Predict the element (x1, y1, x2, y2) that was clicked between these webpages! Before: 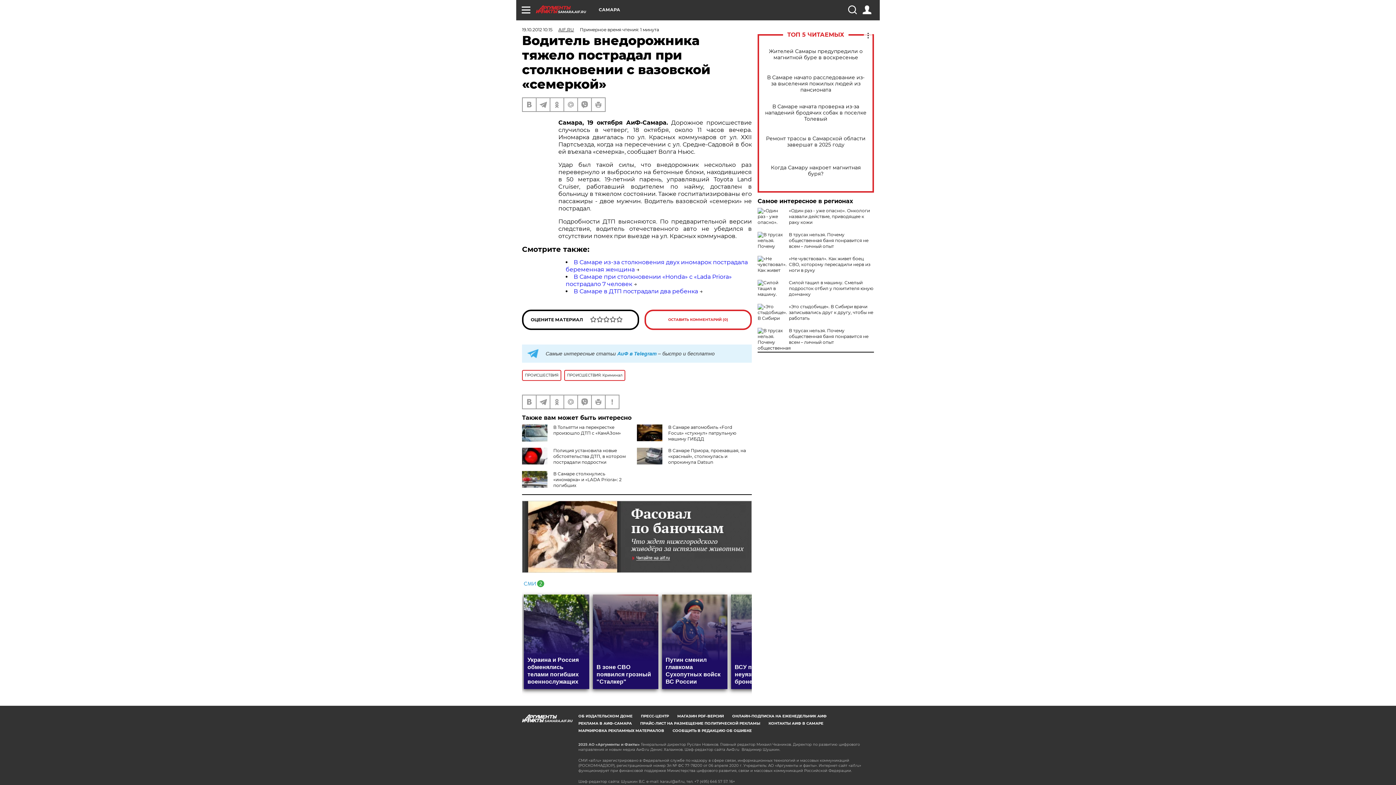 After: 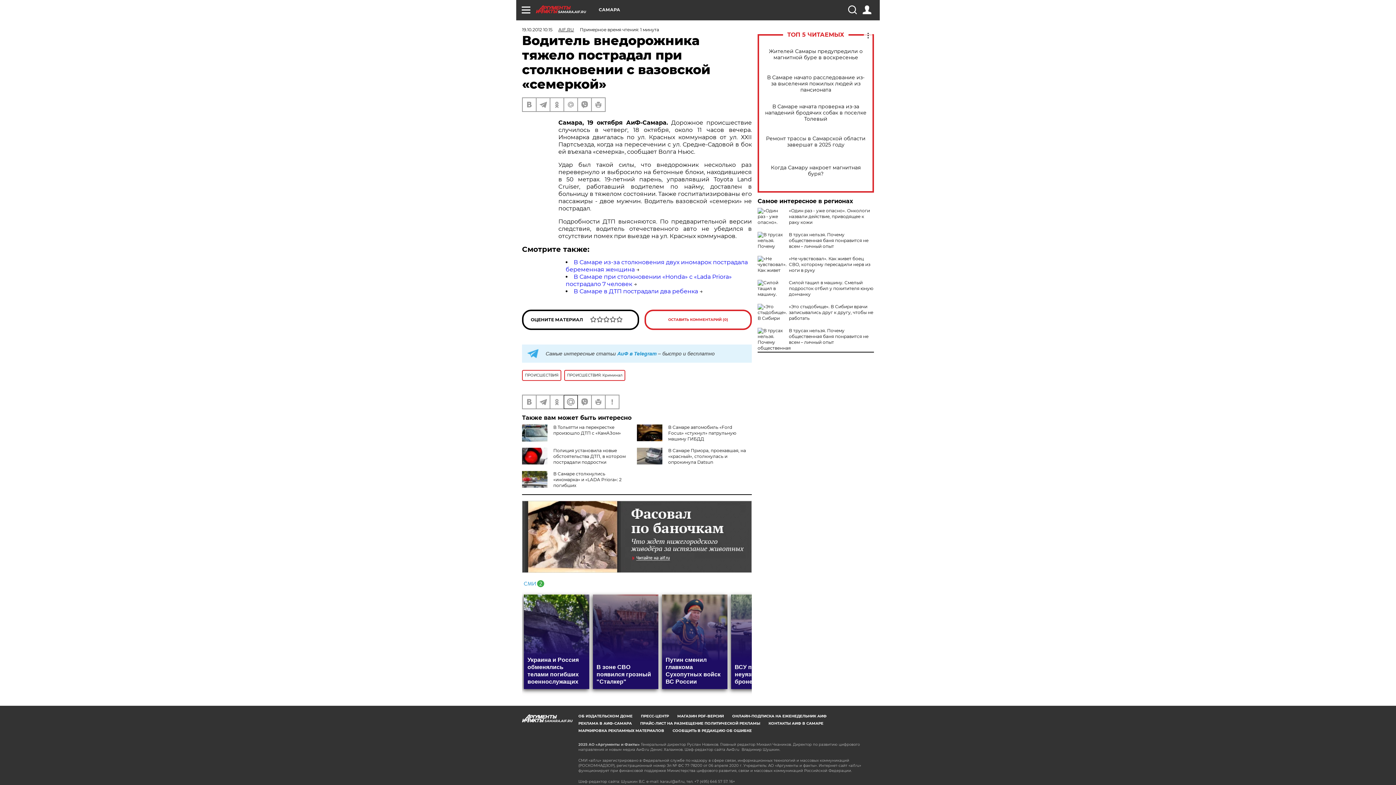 Action: bbox: (564, 395, 577, 408)